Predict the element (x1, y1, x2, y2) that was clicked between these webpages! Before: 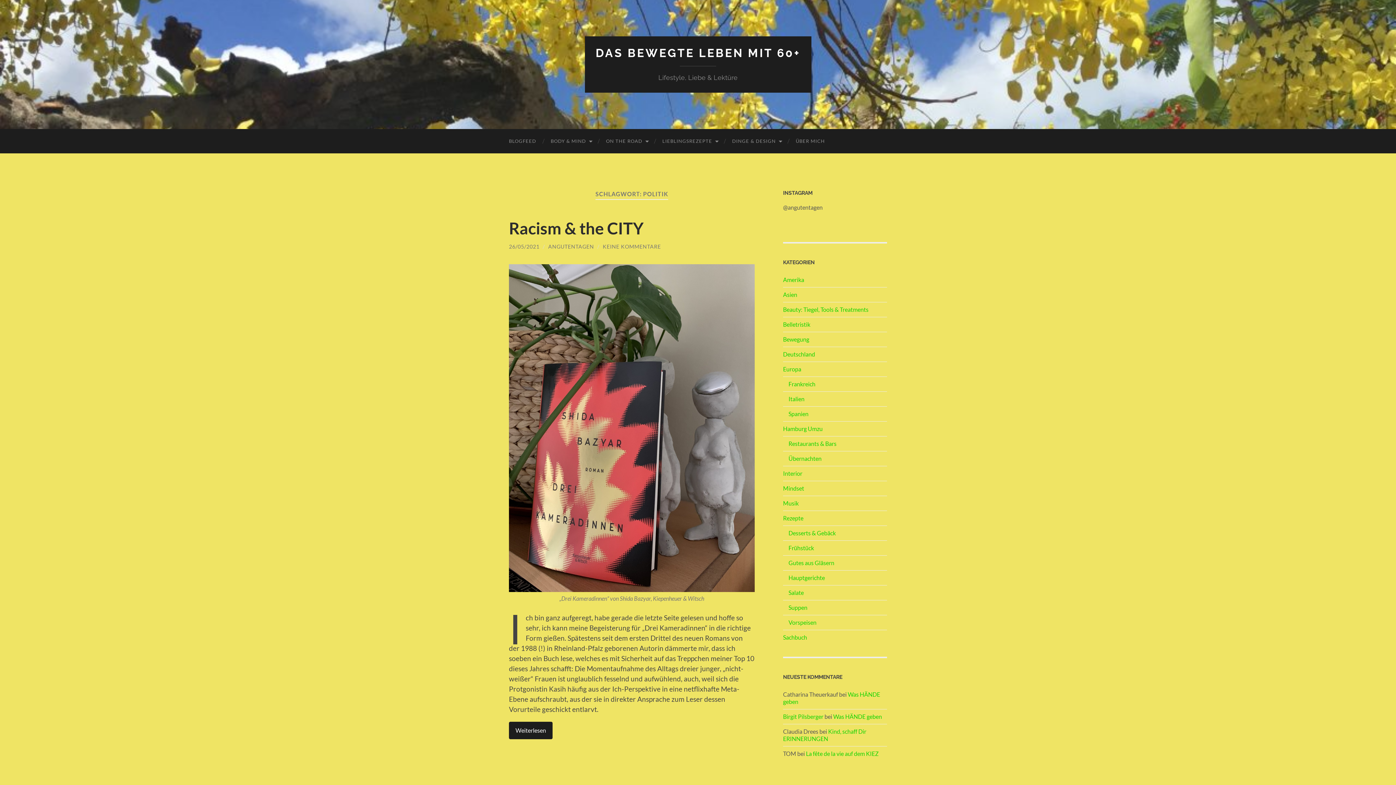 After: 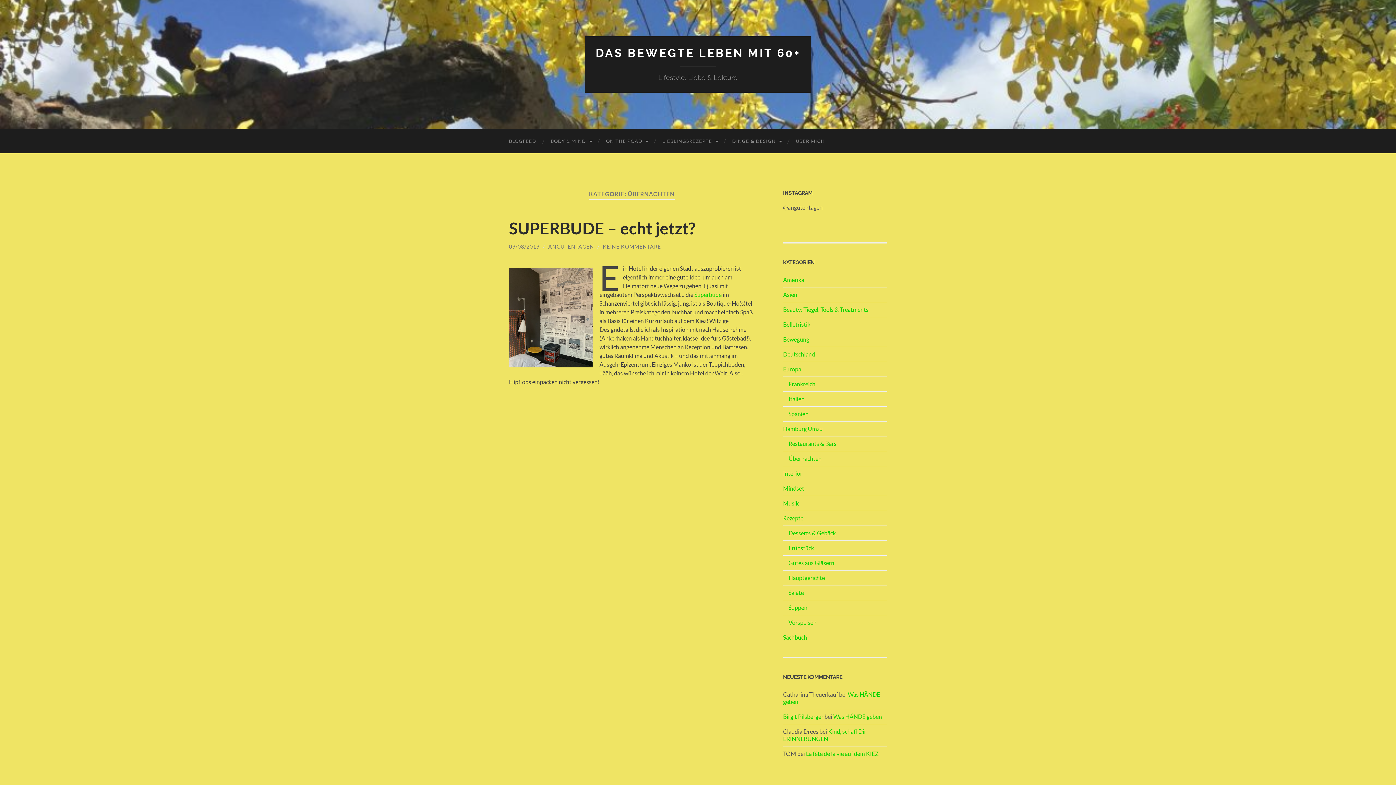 Action: bbox: (788, 455, 821, 462) label: Übernachten